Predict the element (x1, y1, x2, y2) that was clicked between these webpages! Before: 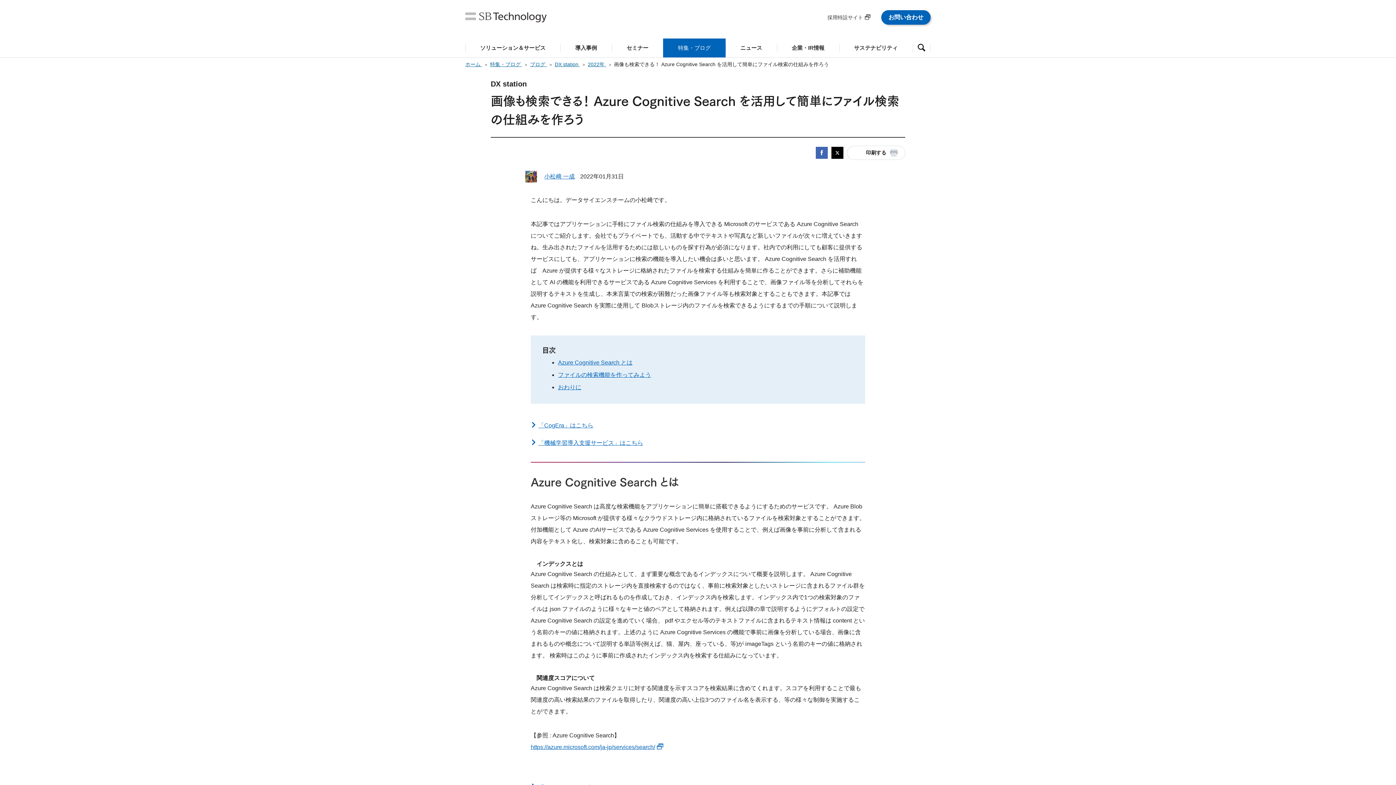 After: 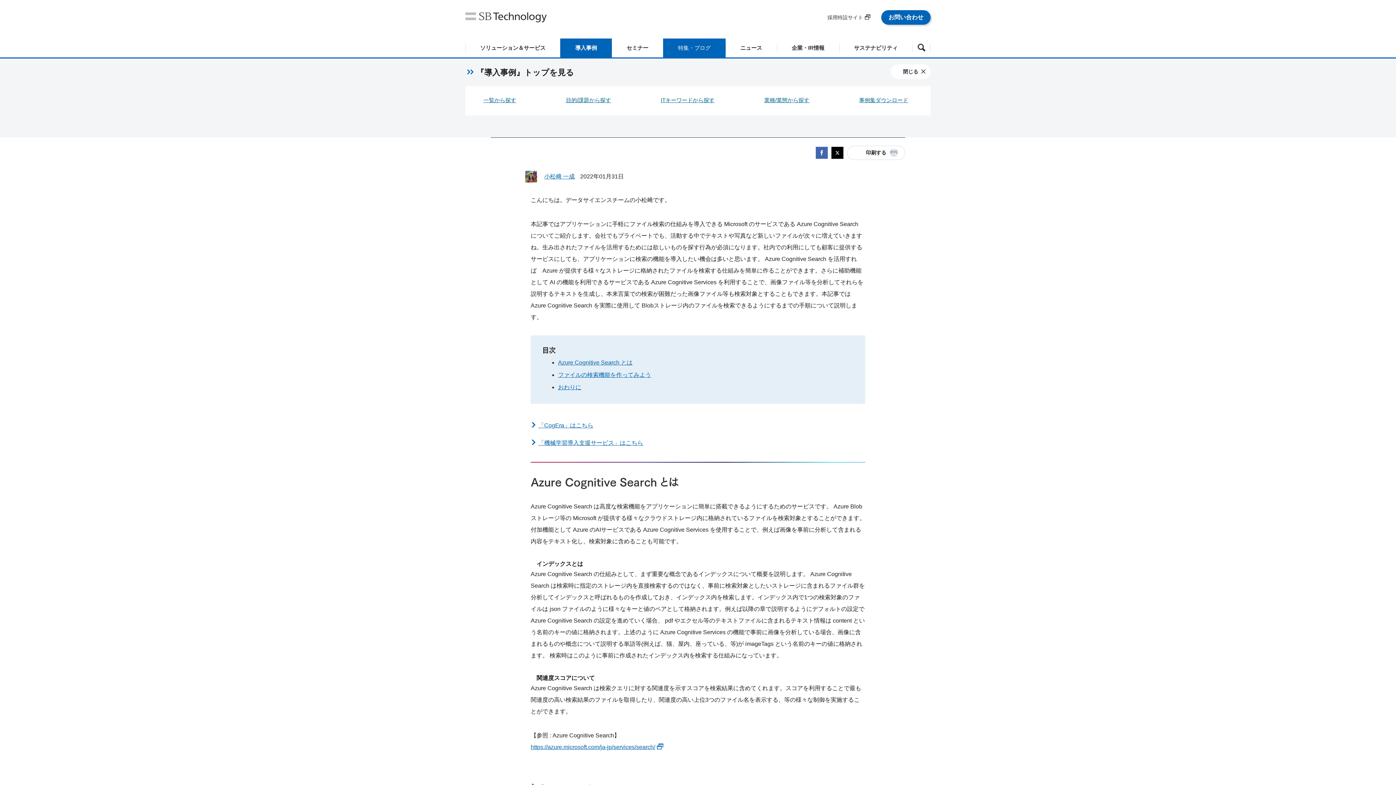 Action: bbox: (560, 38, 611, 57) label: 導入事例